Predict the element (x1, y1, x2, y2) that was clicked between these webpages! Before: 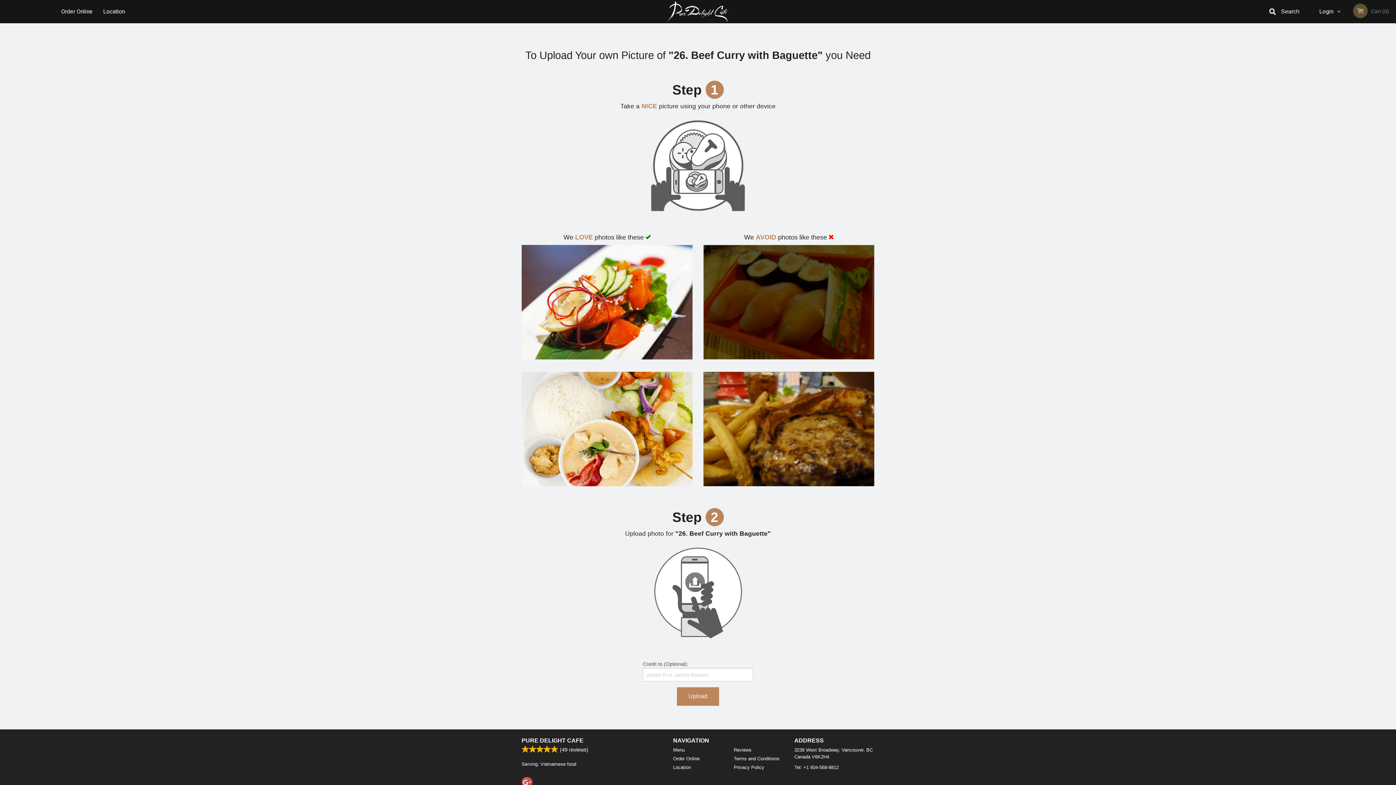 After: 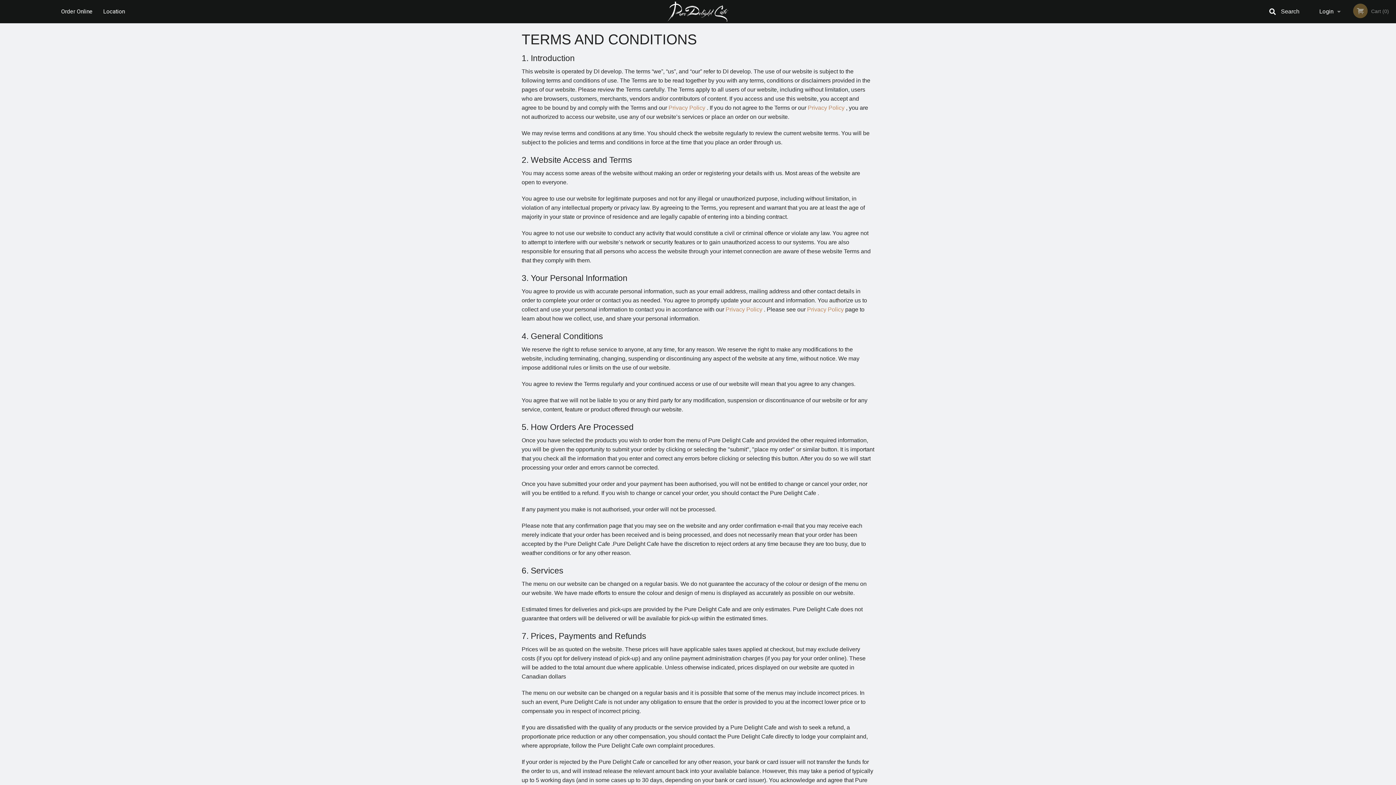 Action: bbox: (733, 755, 783, 762) label: Terms and Conditions